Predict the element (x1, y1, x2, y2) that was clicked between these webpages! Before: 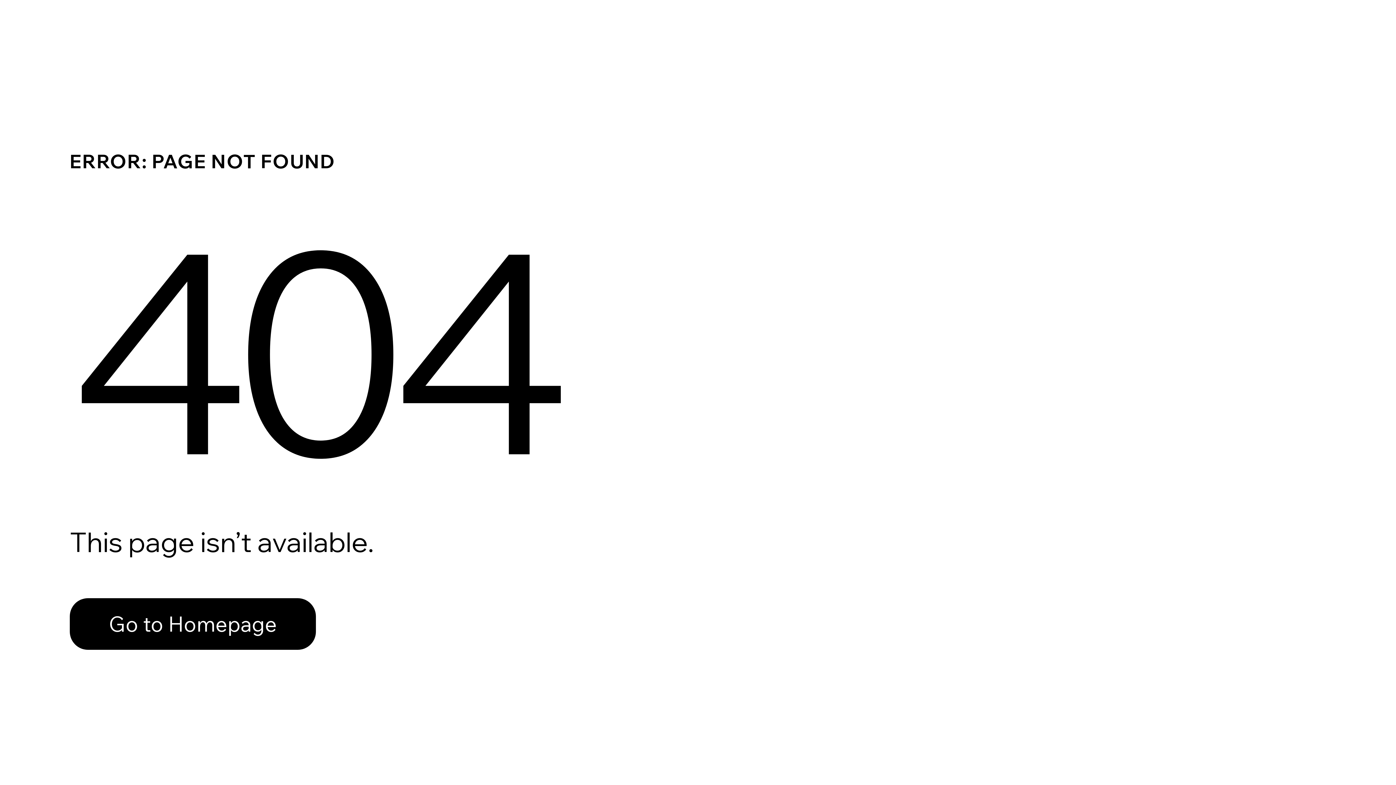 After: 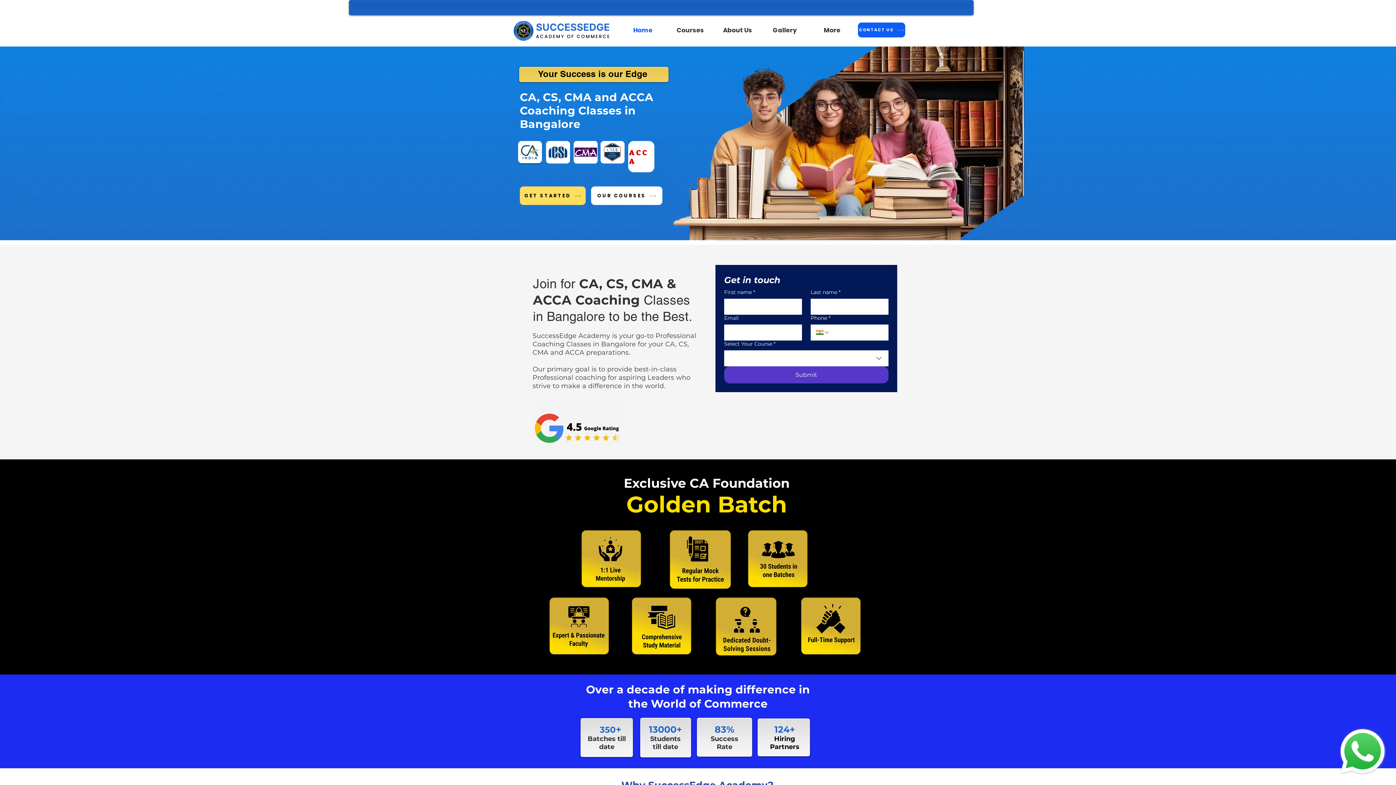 Action: label: Go to Homepage bbox: (69, 582, 768, 659)